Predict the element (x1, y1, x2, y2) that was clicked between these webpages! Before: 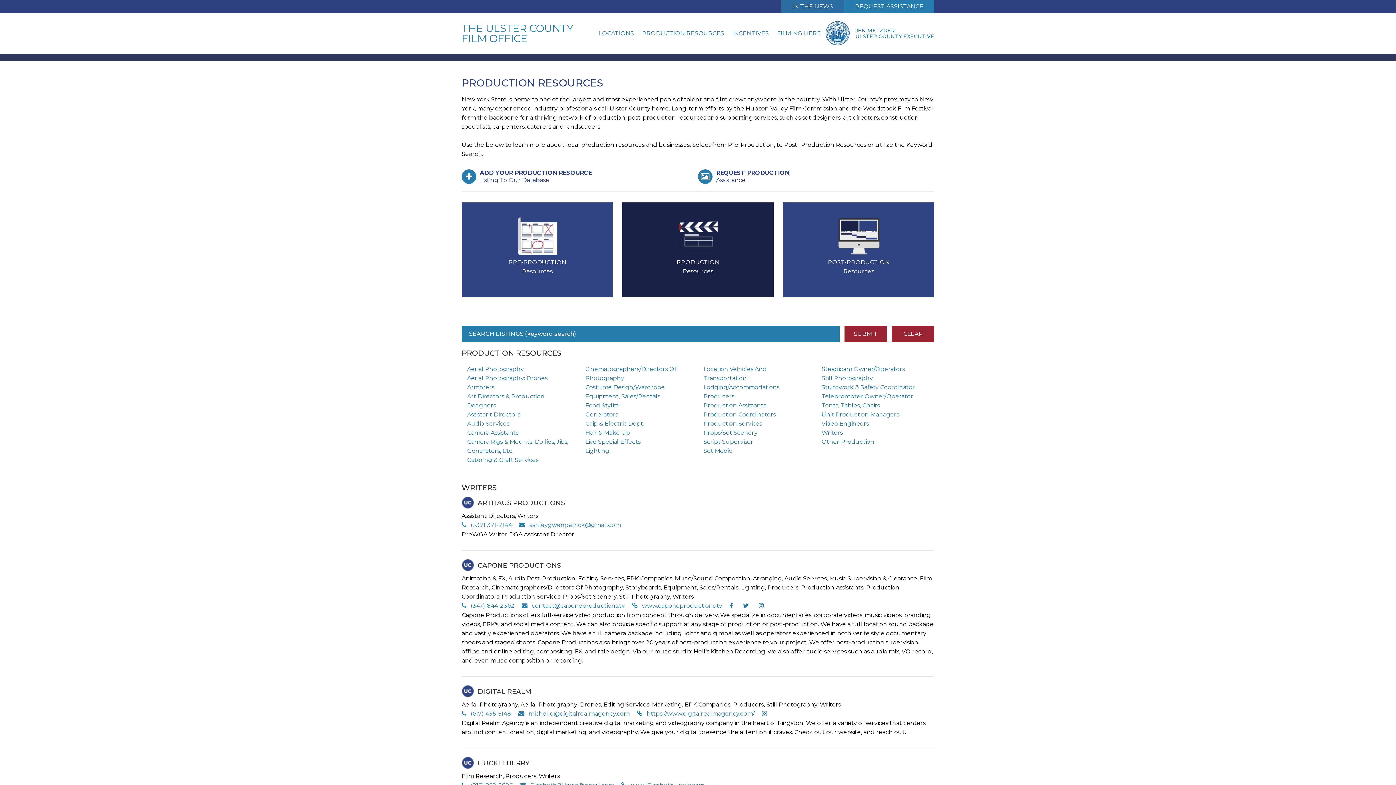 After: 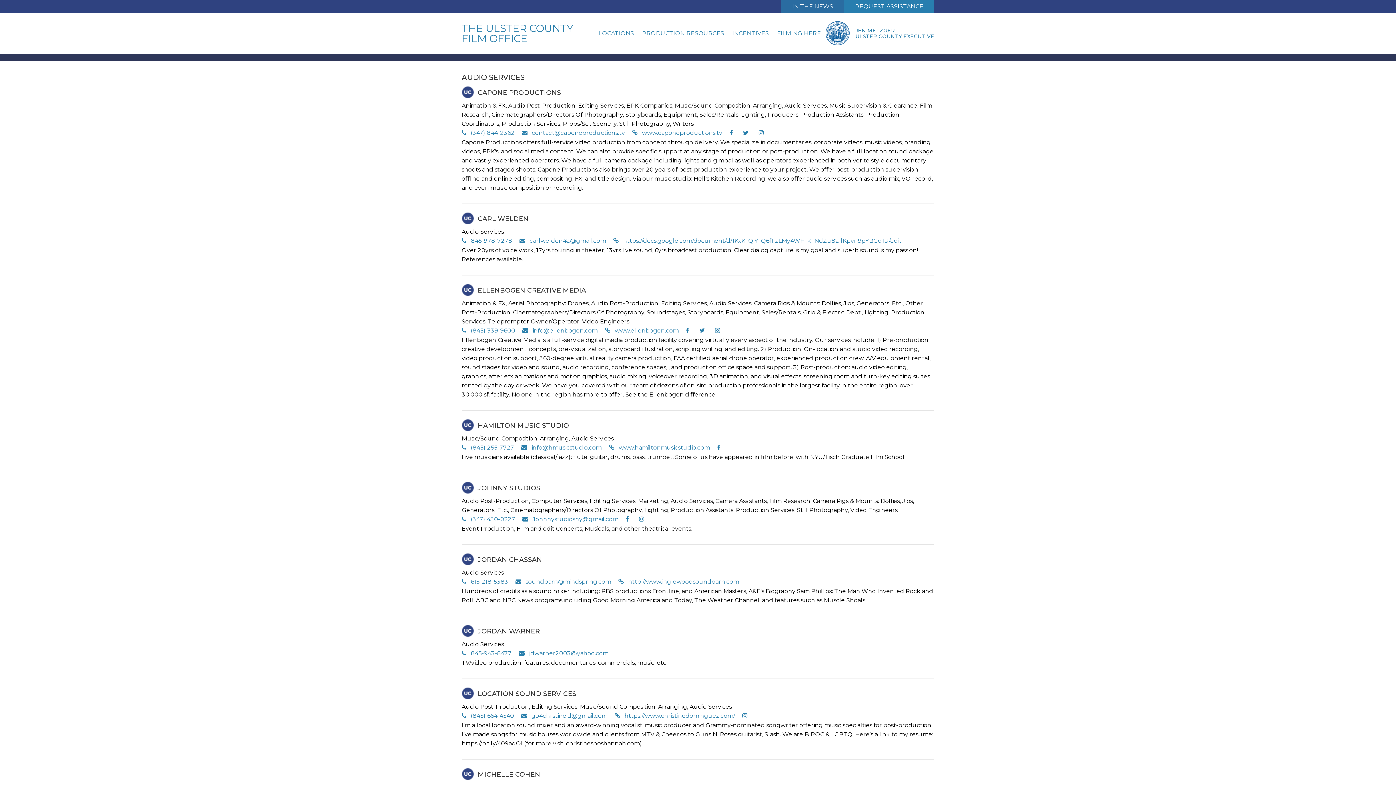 Action: bbox: (467, 420, 509, 427) label: Audio Services